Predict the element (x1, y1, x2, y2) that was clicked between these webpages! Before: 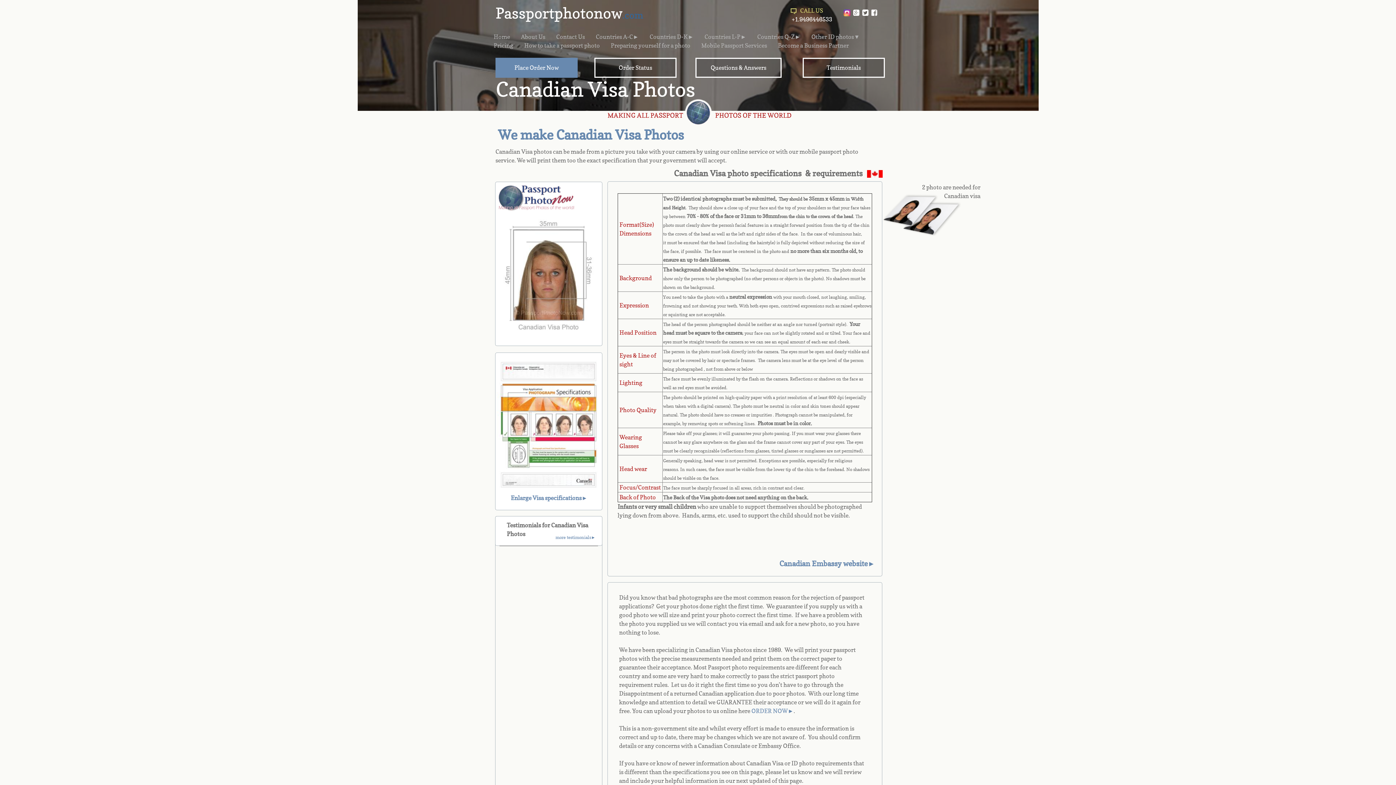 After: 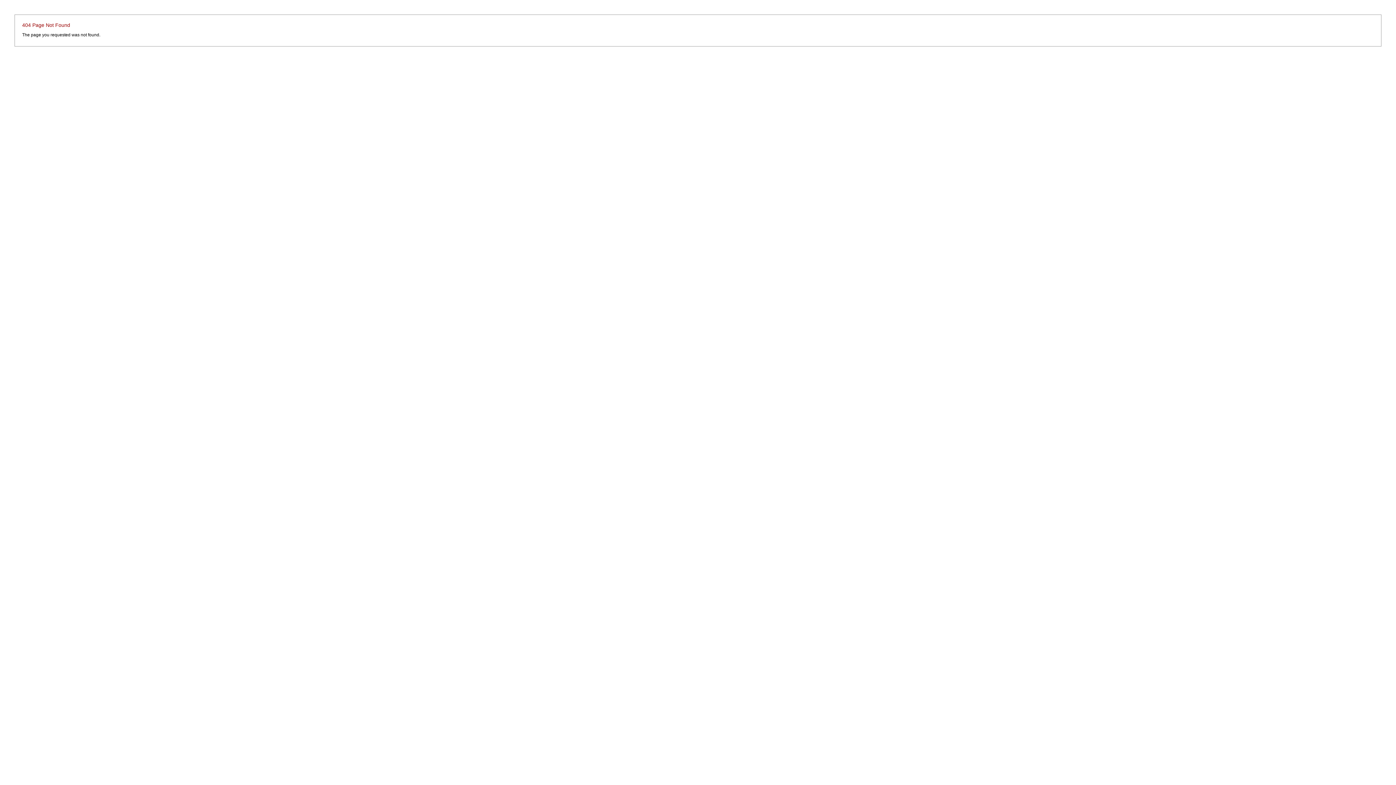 Action: label: Questions & Answers bbox: (695, 57, 781, 77)